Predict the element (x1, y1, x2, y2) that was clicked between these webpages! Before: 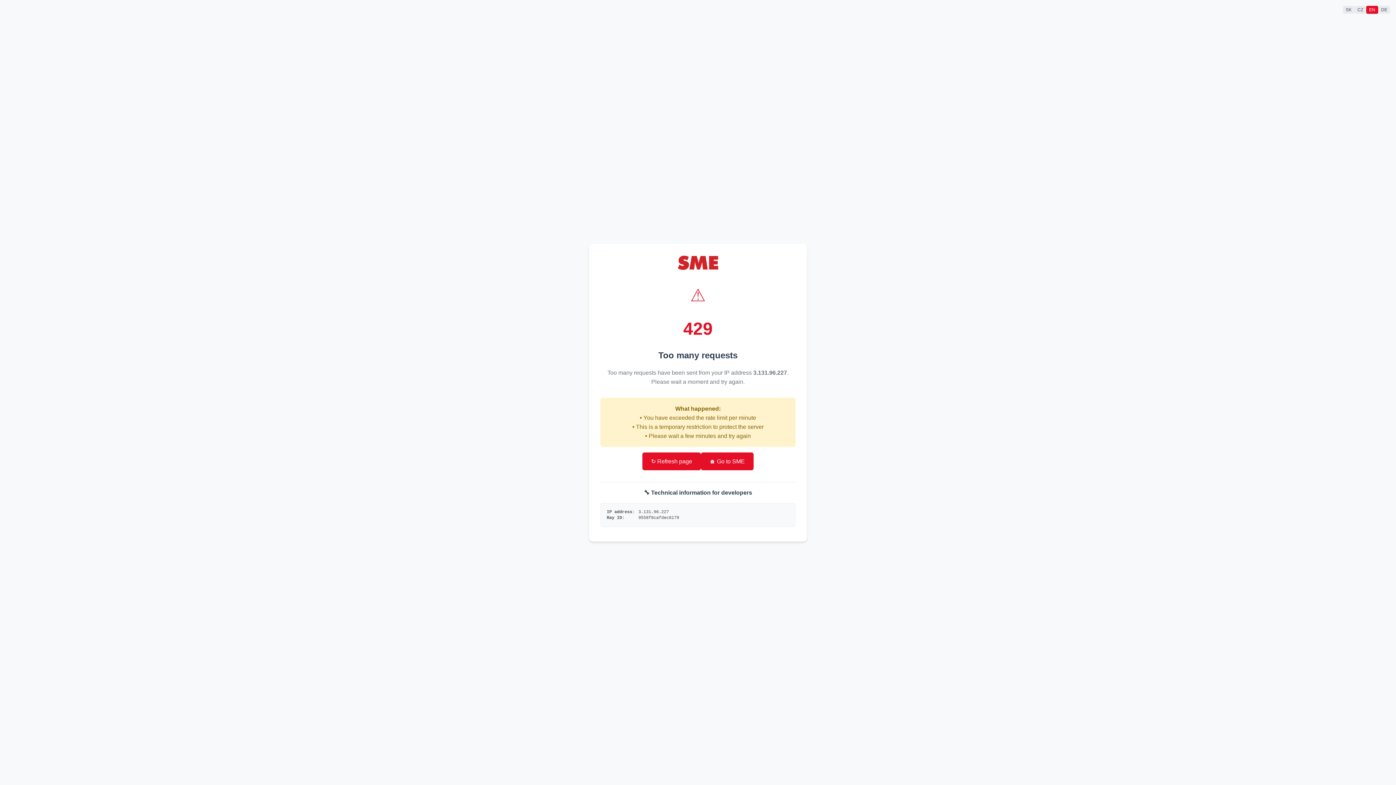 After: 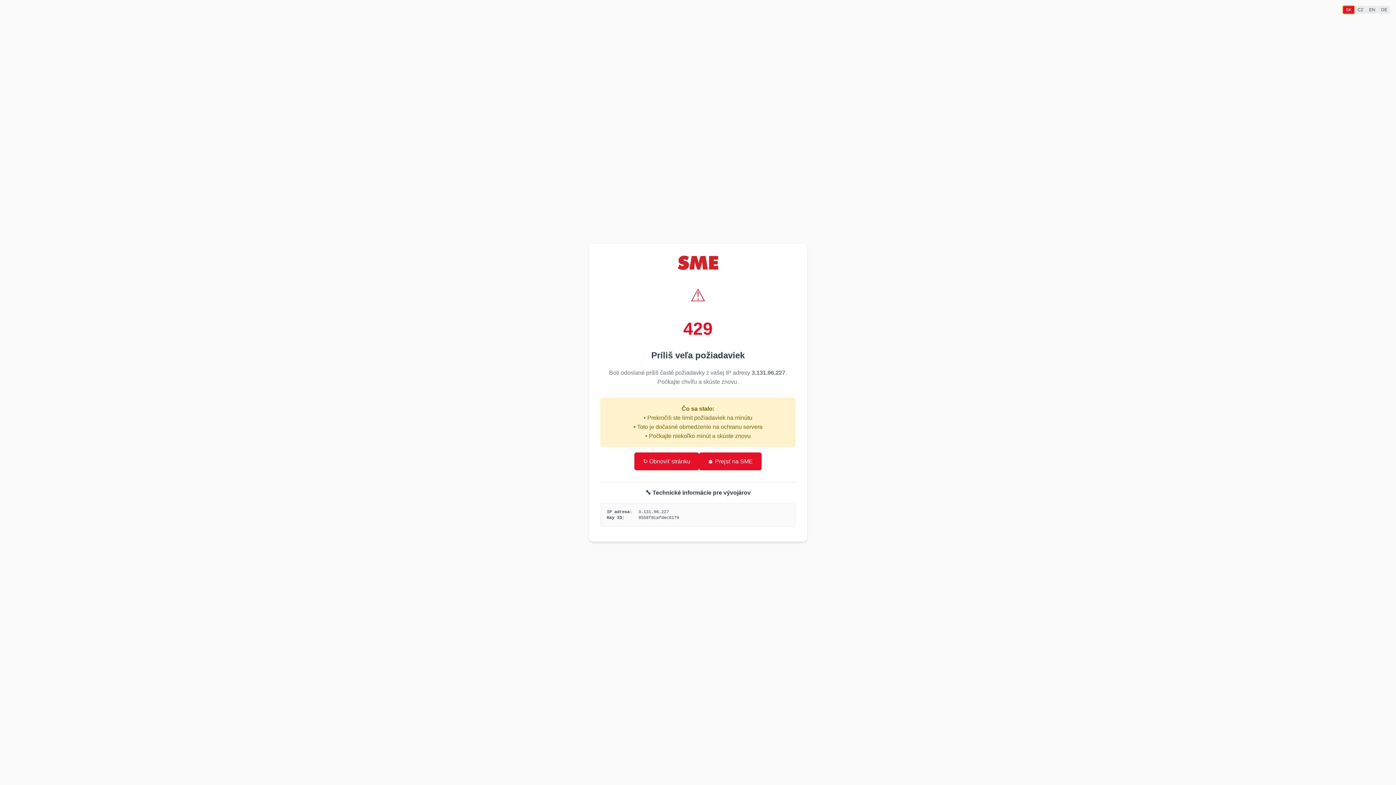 Action: bbox: (1343, 5, 1354, 13) label: SK